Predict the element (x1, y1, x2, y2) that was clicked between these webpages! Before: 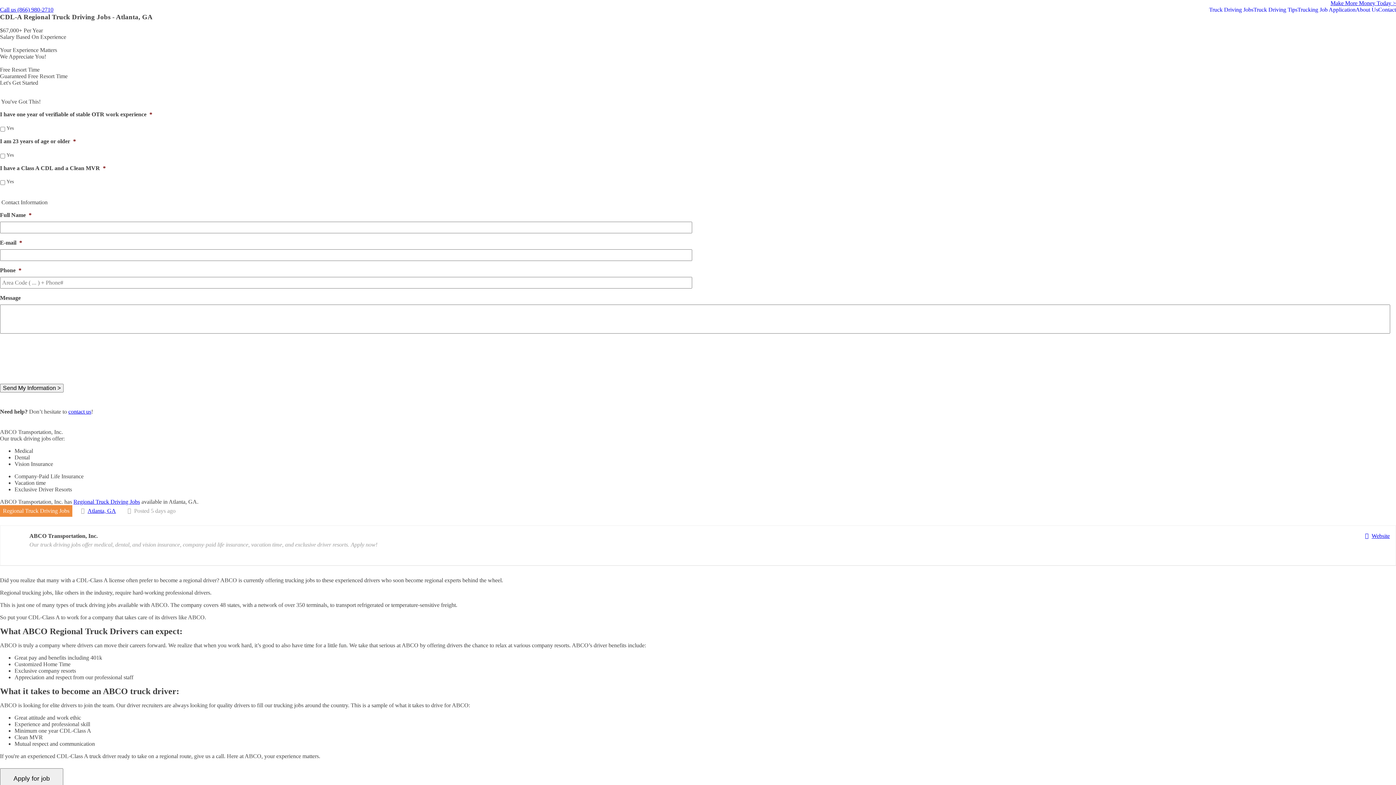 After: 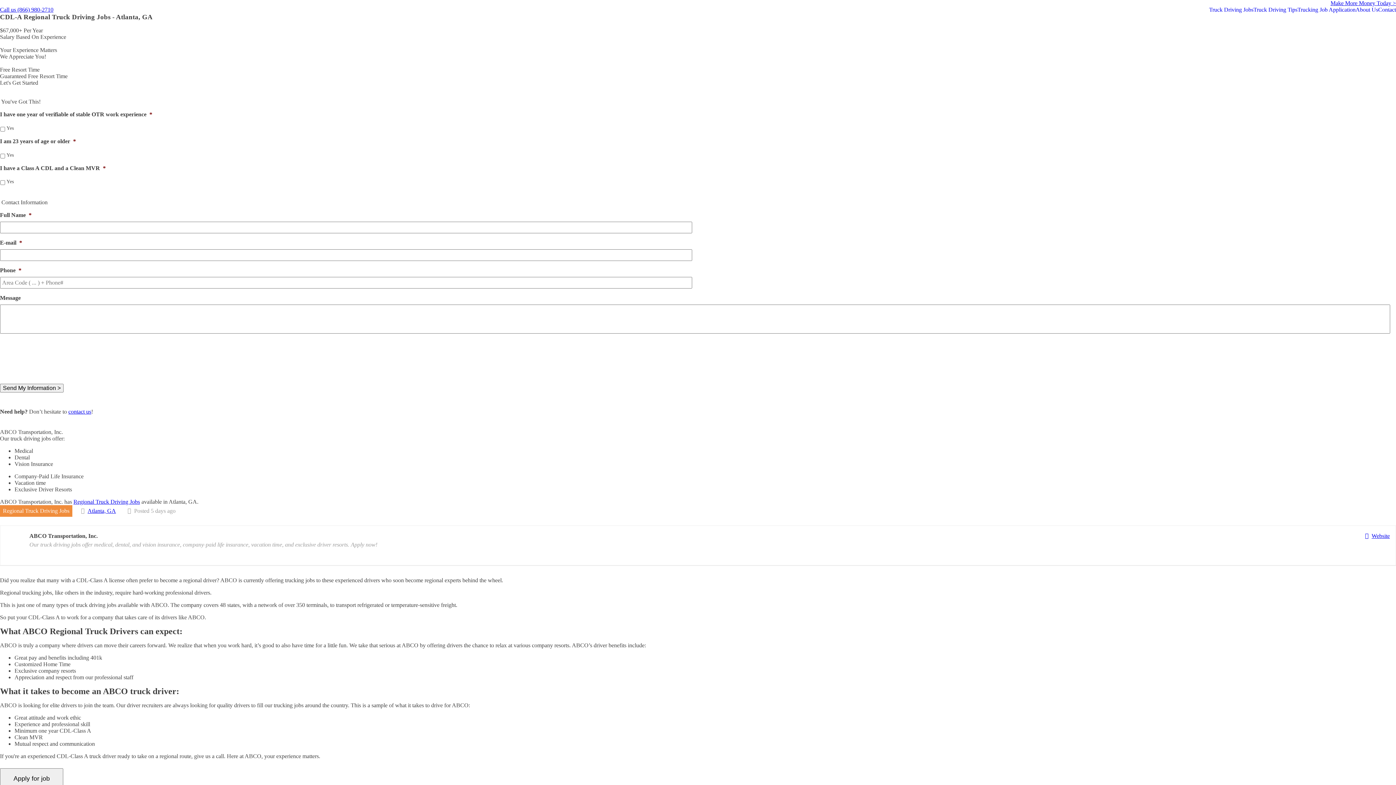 Action: bbox: (1297, 6, 1356, 13) label: Trucking Job Application